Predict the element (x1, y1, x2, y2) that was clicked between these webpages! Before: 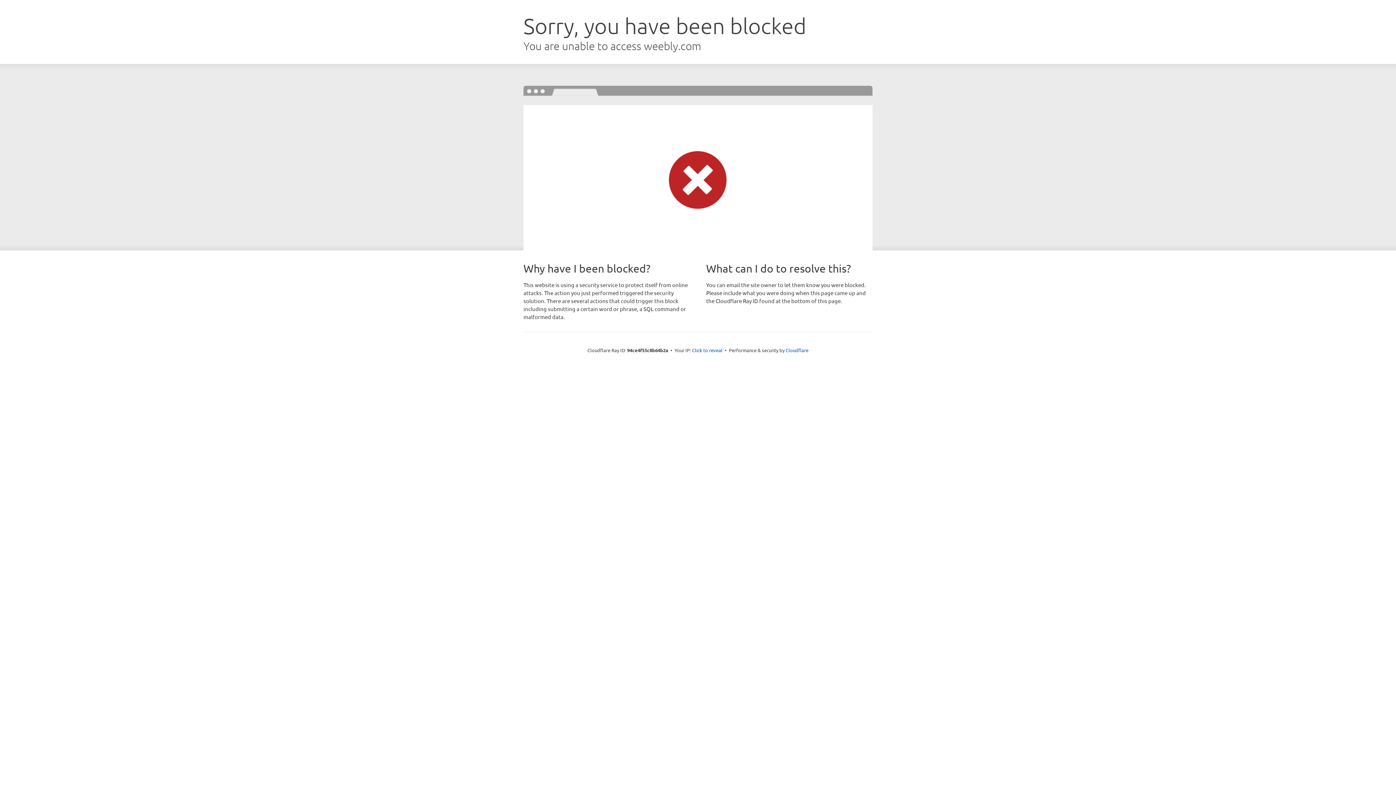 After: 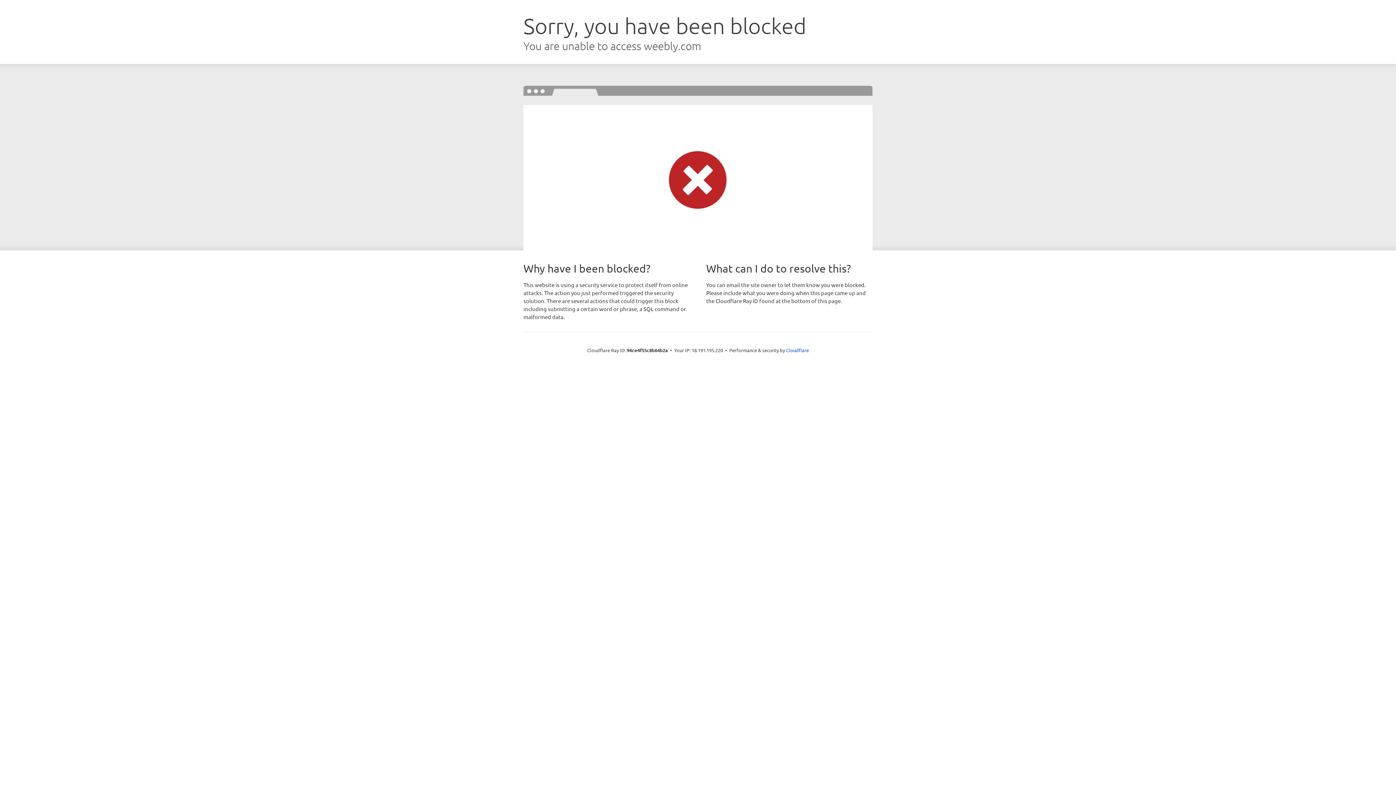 Action: bbox: (692, 346, 722, 353) label: Click to reveal